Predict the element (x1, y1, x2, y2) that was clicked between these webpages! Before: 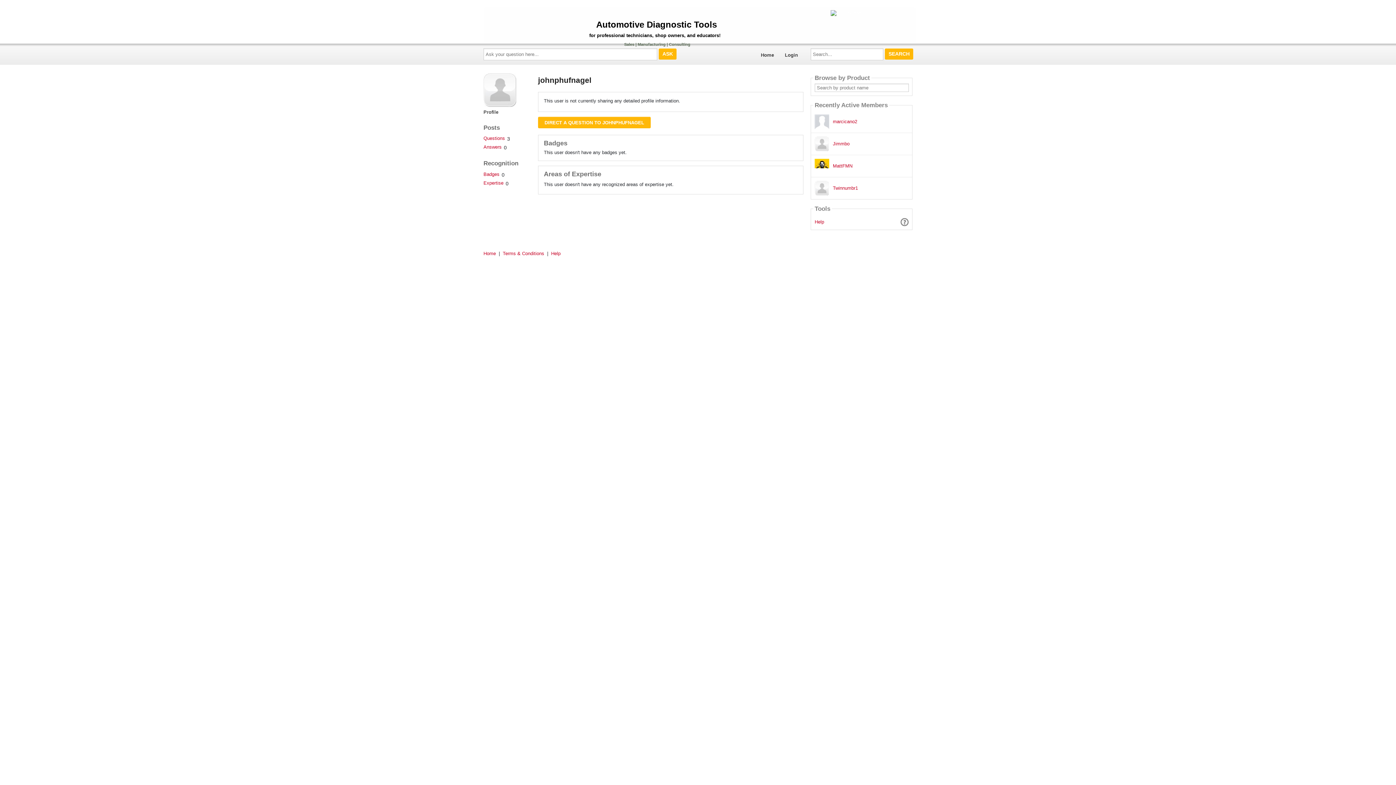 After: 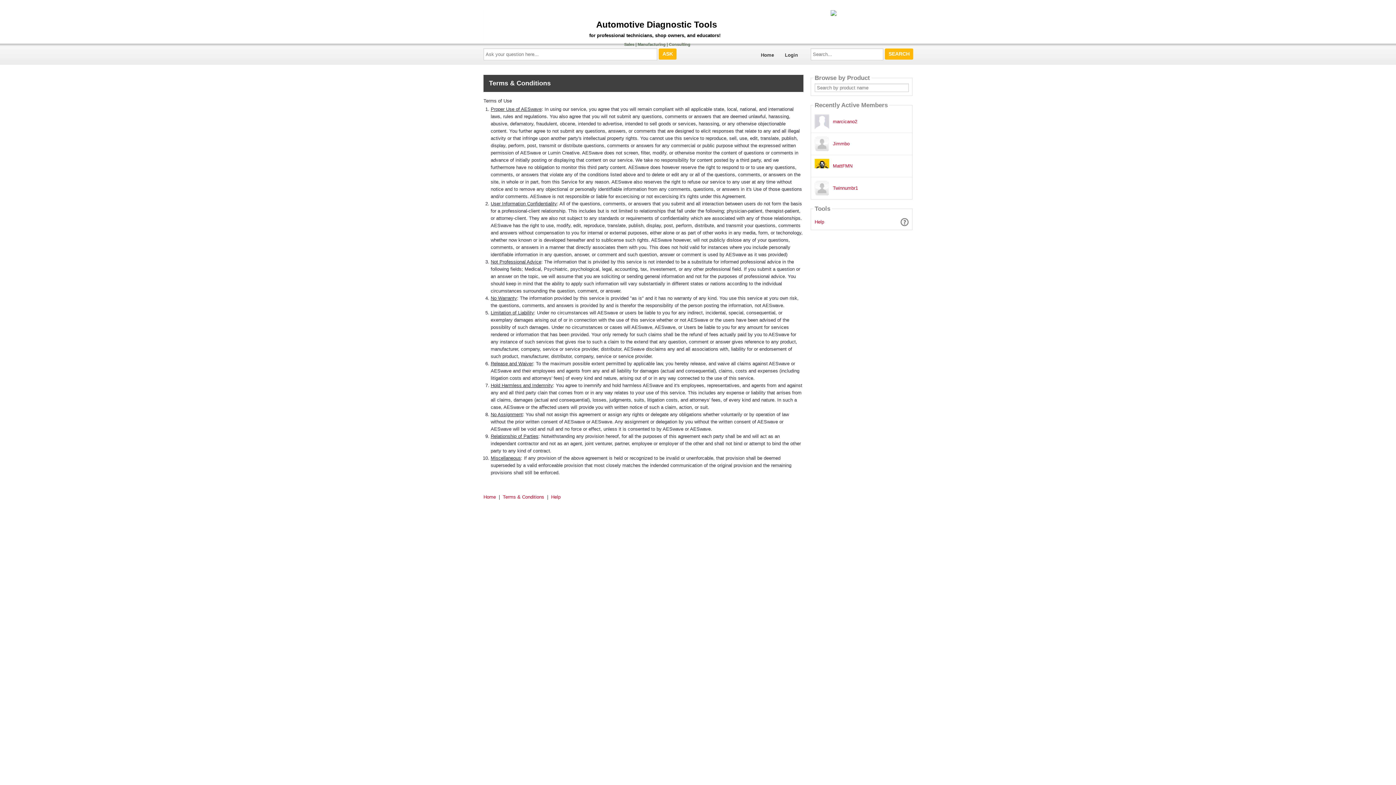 Action: bbox: (502, 250, 544, 256) label: Terms & Conditions